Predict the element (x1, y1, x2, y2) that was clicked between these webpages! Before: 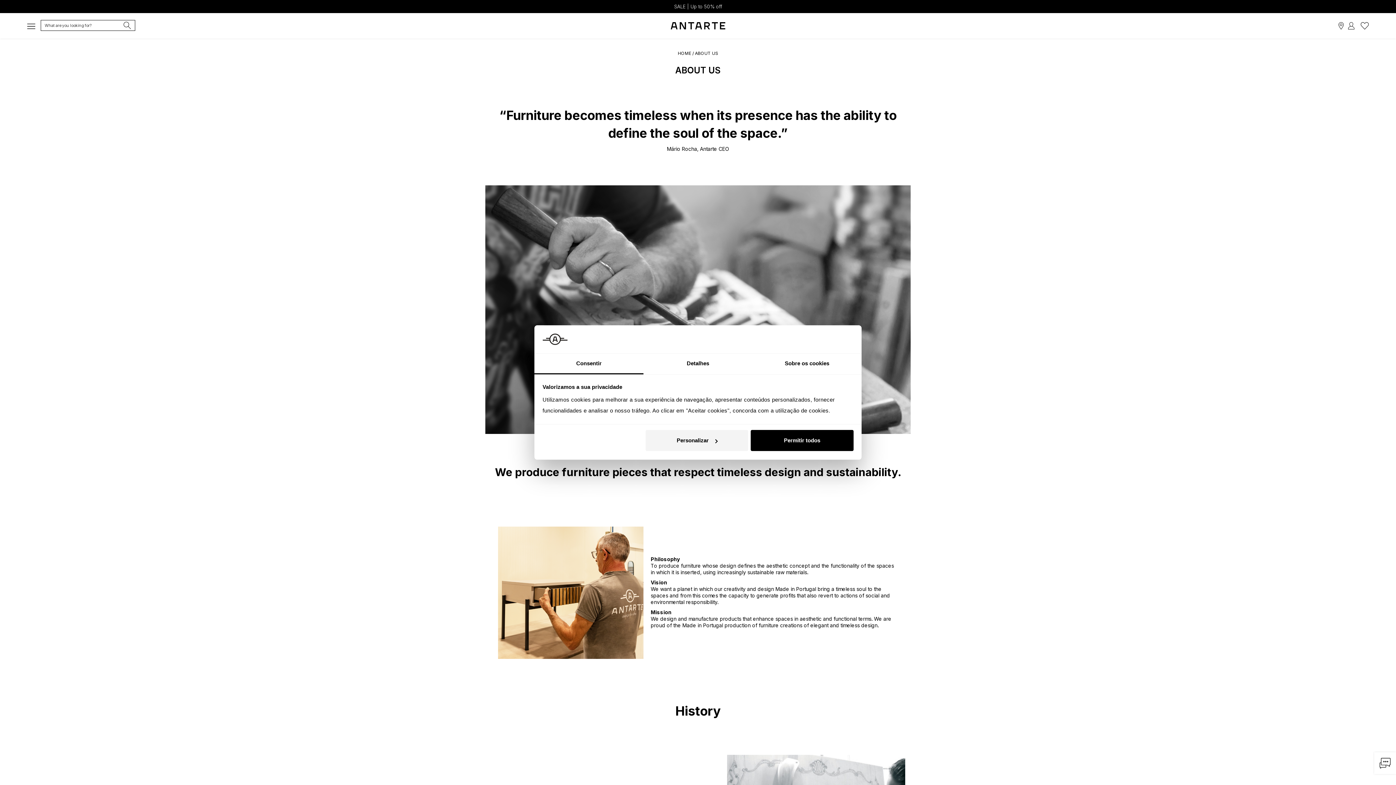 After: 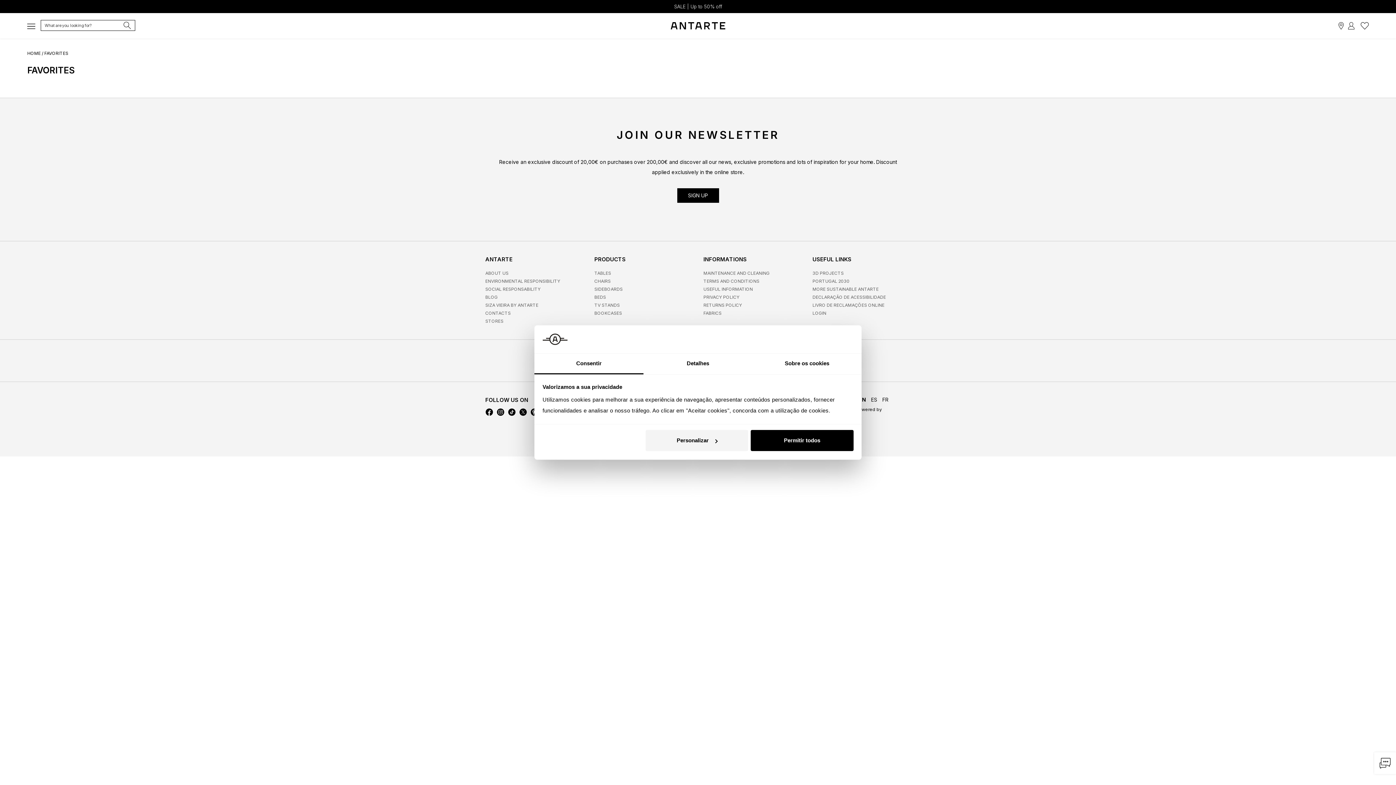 Action: bbox: (1361, 16, 1369, 34)